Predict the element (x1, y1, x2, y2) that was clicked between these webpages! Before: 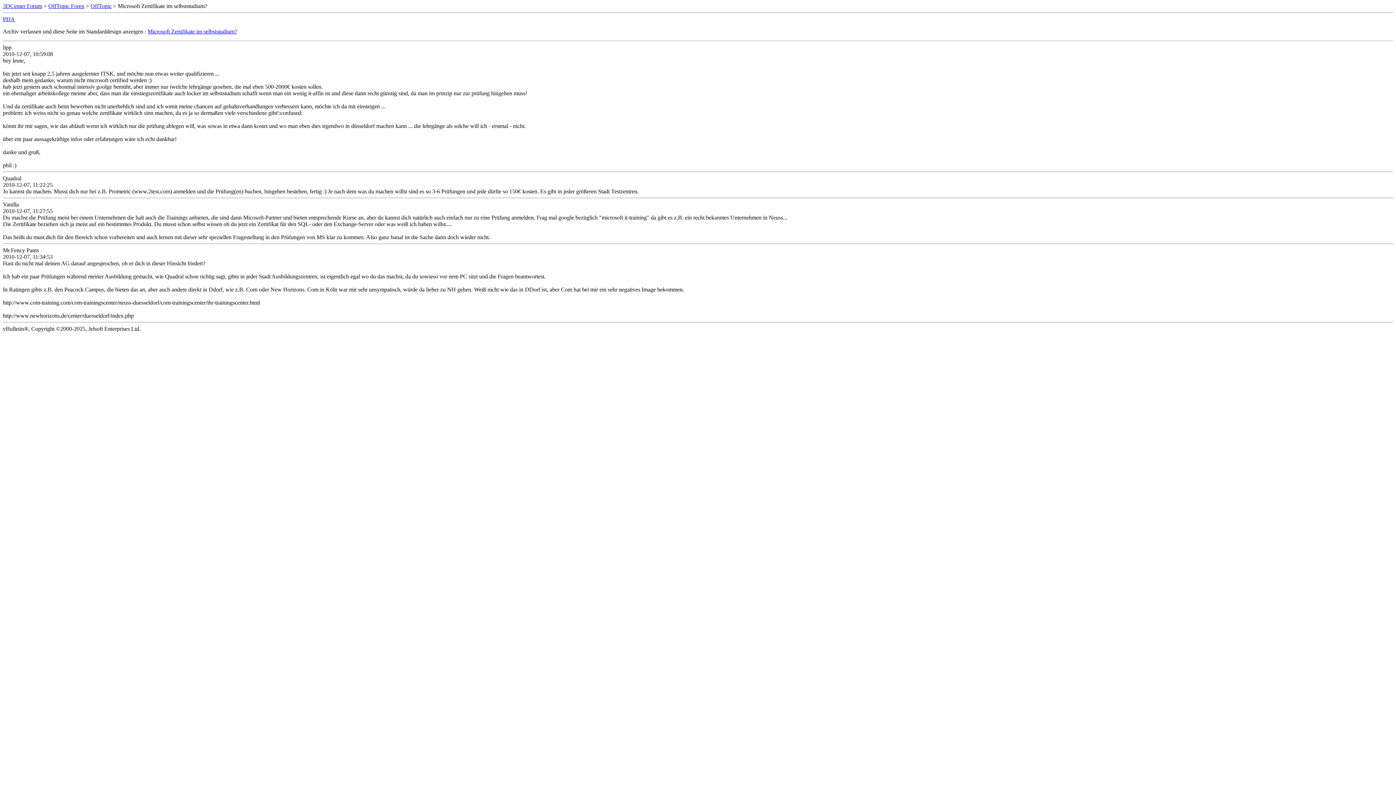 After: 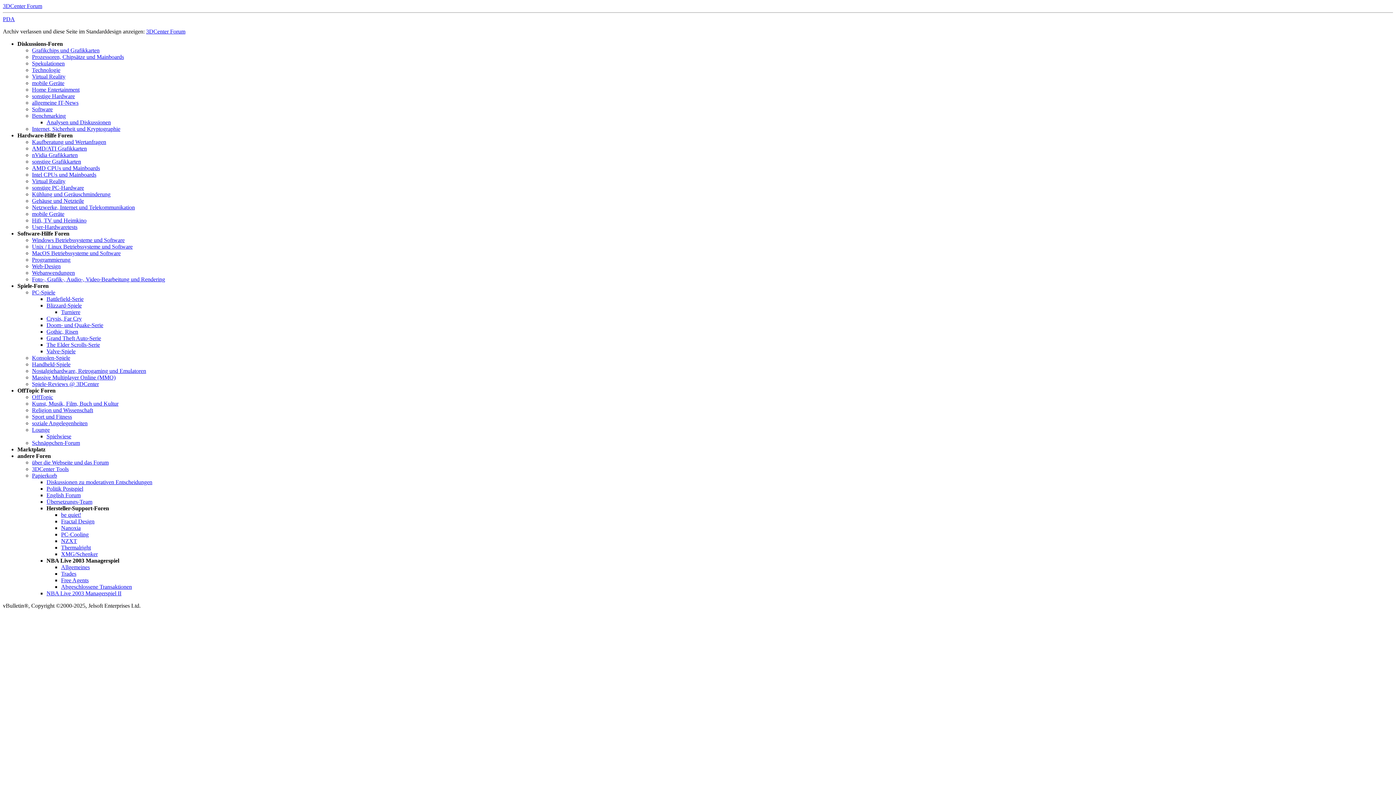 Action: label: 3DCenter Forum bbox: (2, 2, 42, 9)